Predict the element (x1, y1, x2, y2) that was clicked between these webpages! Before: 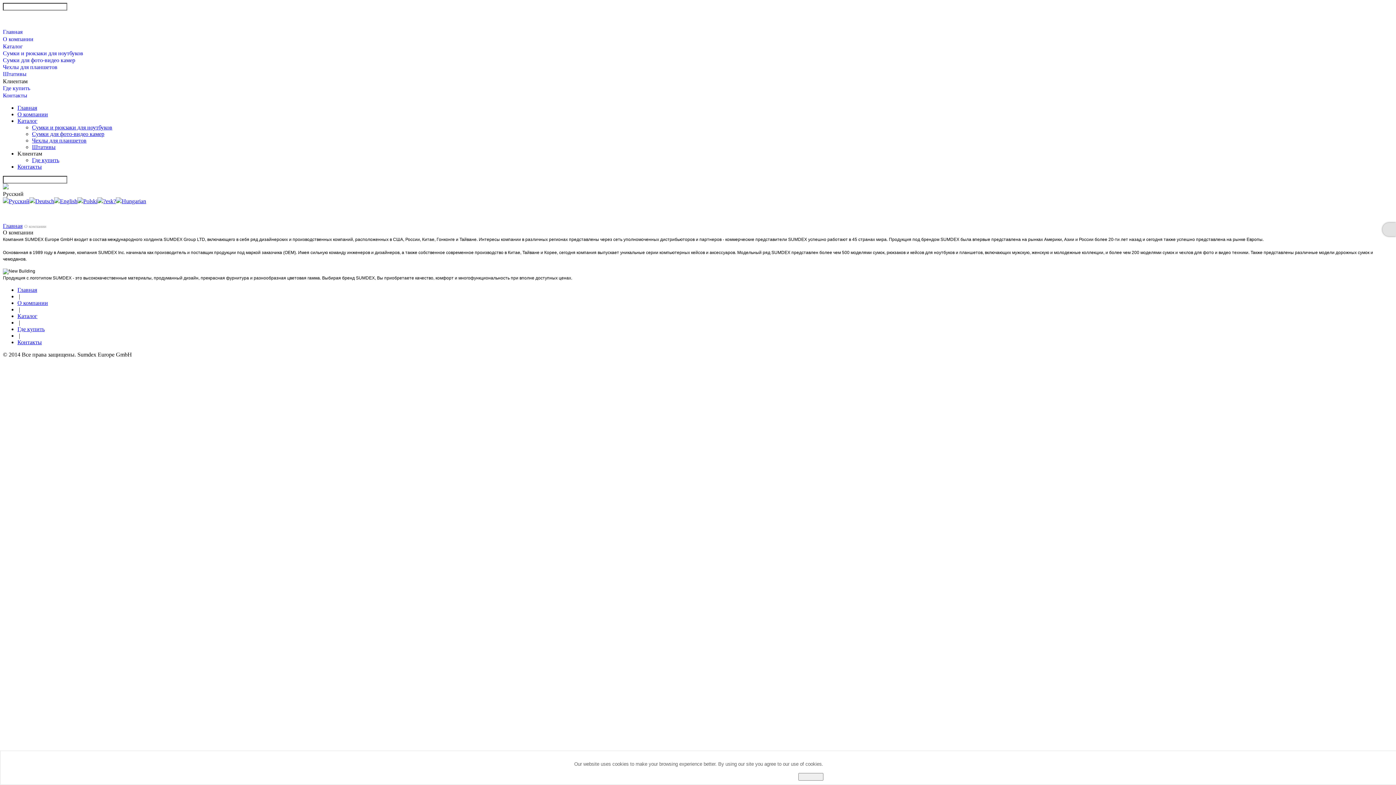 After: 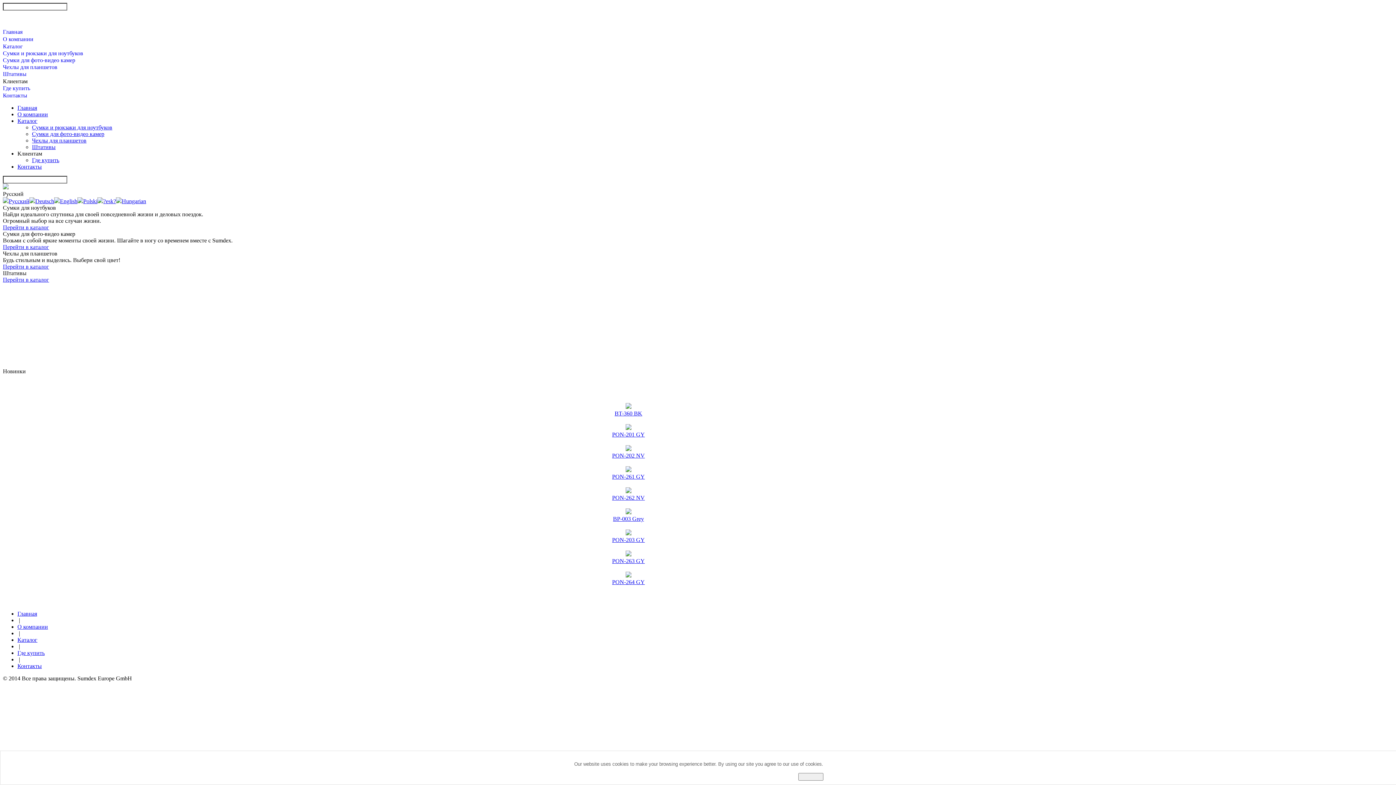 Action: bbox: (2, 28, 1393, 35) label: Главная